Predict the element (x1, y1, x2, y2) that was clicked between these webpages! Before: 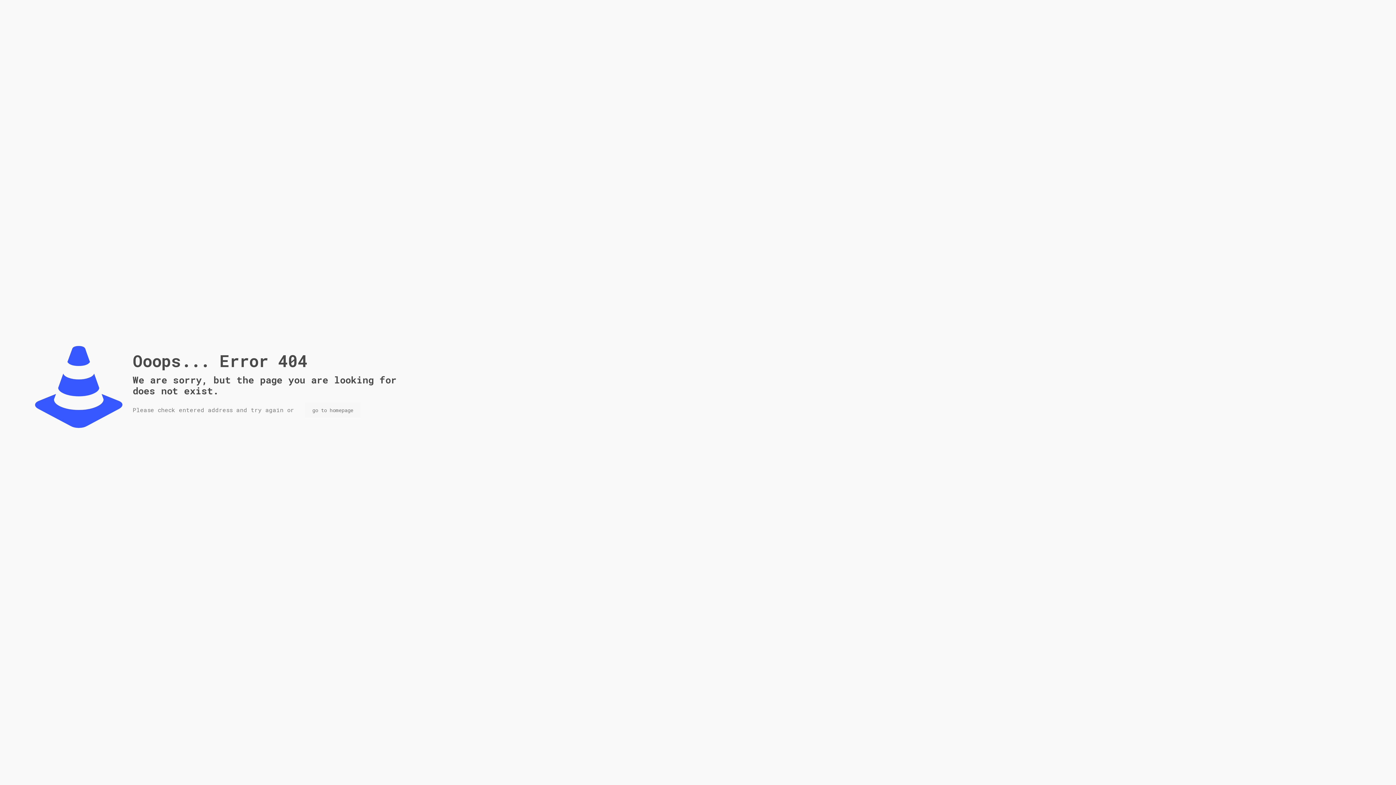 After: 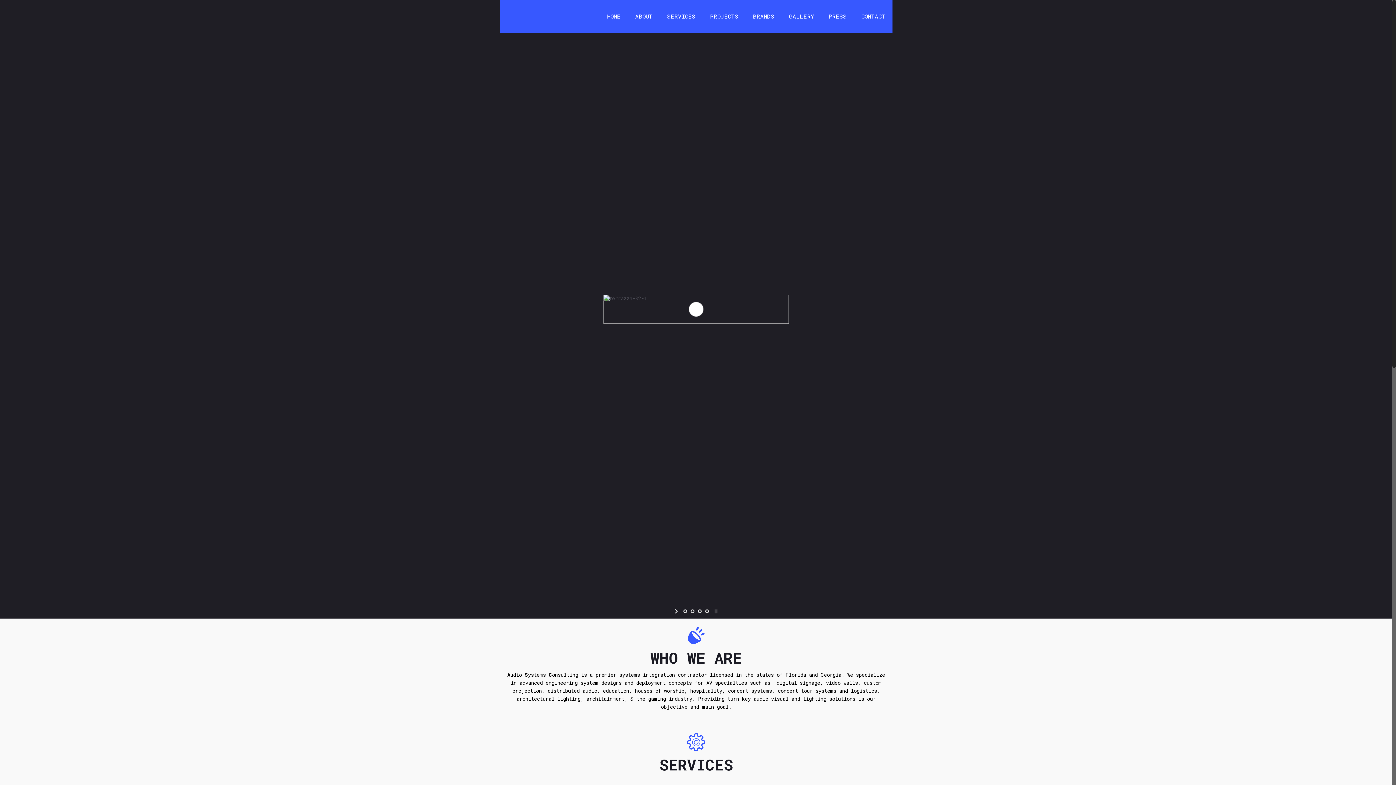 Action: label: go to homepage bbox: (305, 402, 360, 417)